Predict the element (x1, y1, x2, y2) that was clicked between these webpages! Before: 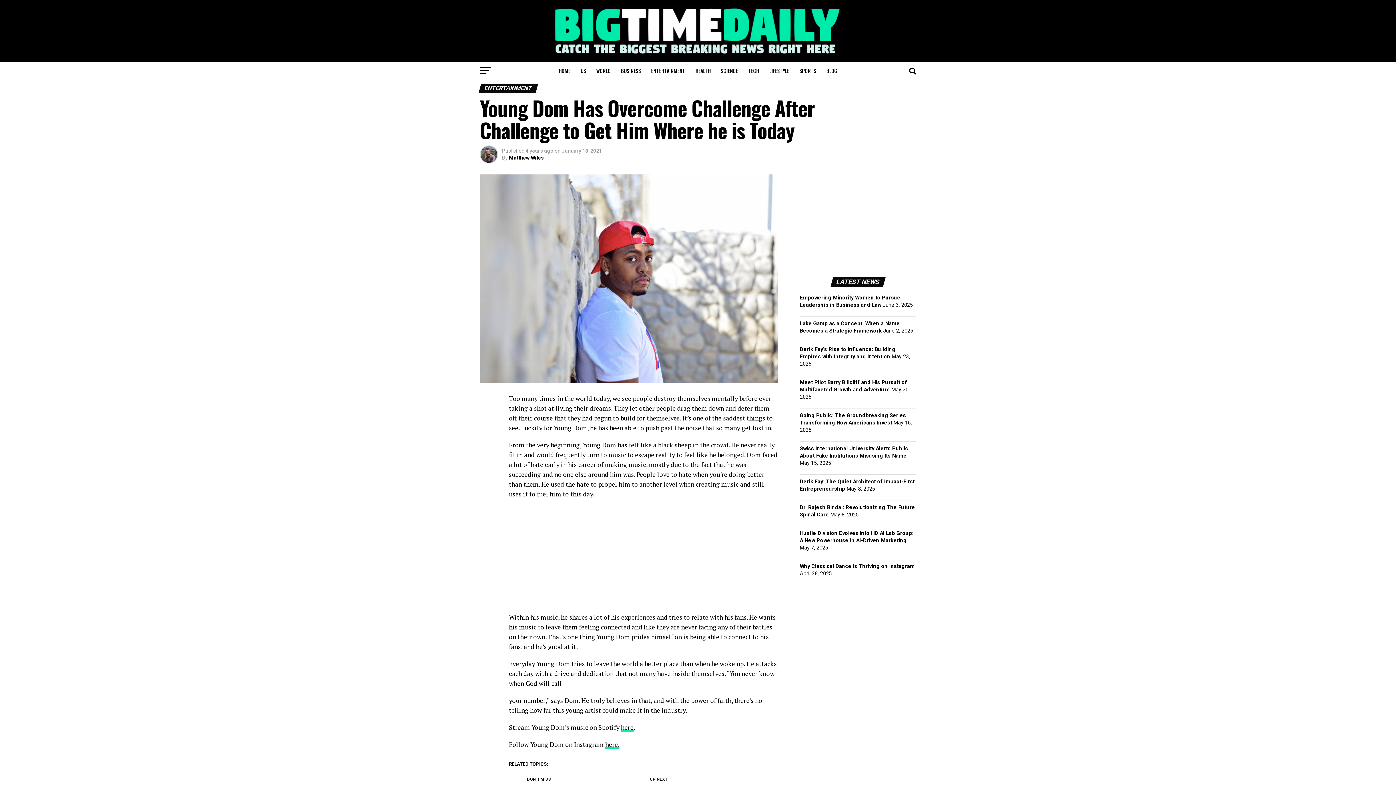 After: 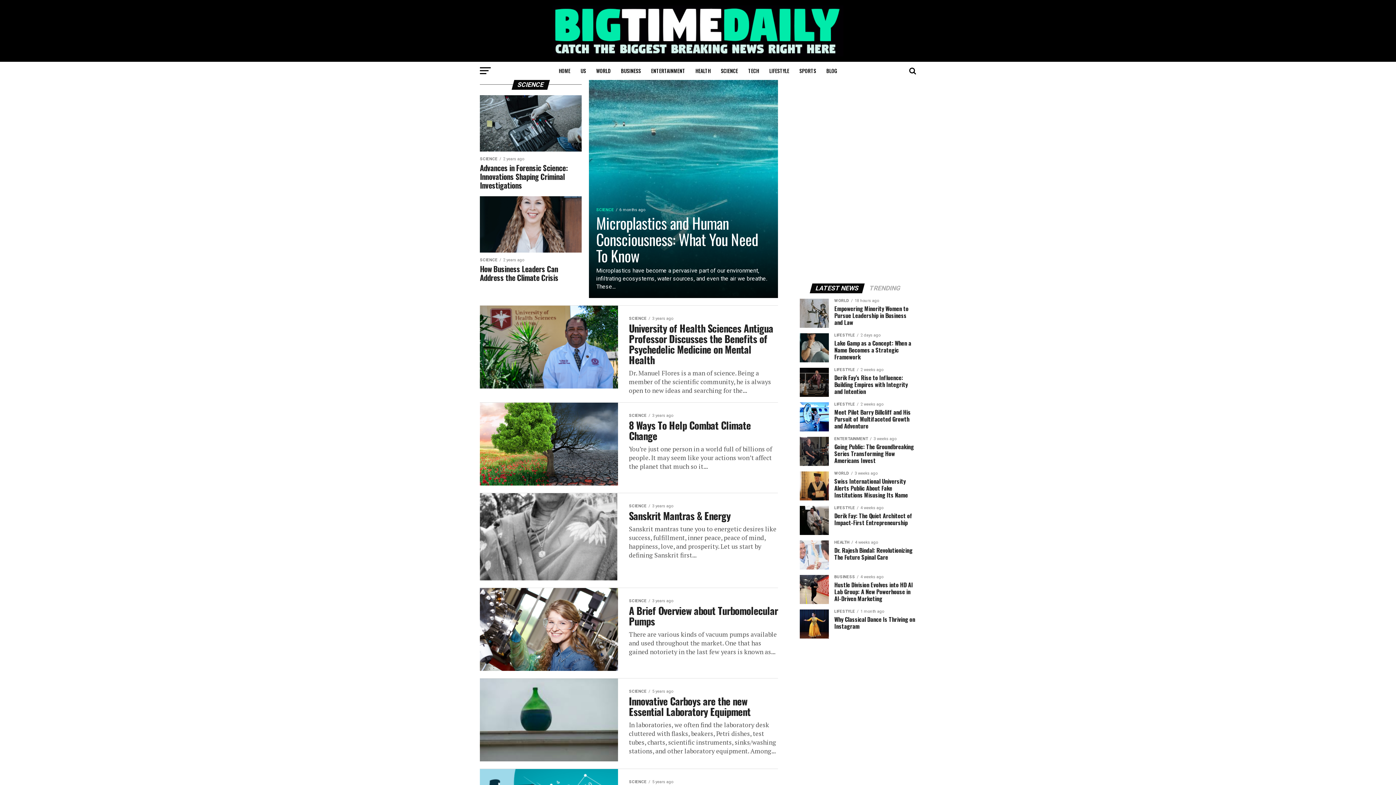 Action: bbox: (716, 61, 742, 79) label: SCIENCE